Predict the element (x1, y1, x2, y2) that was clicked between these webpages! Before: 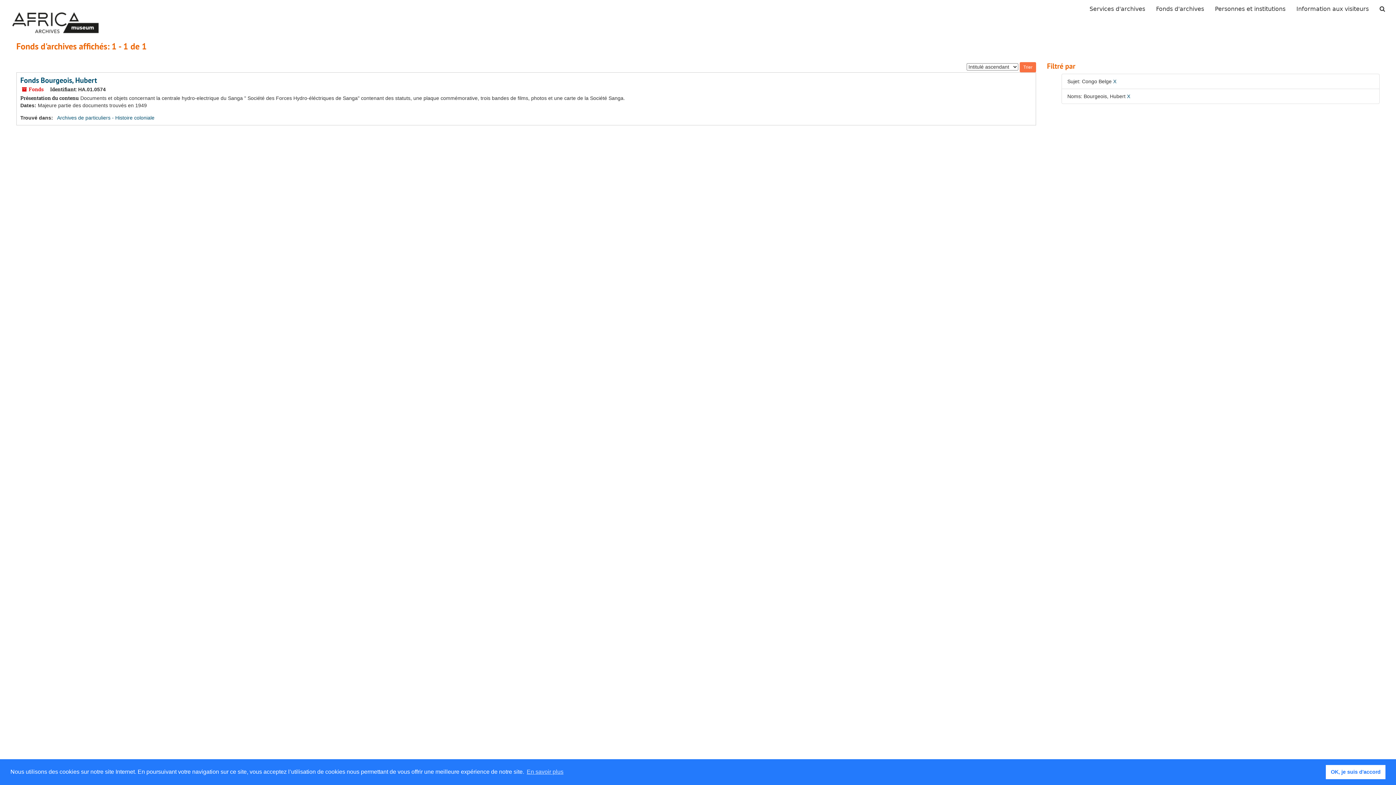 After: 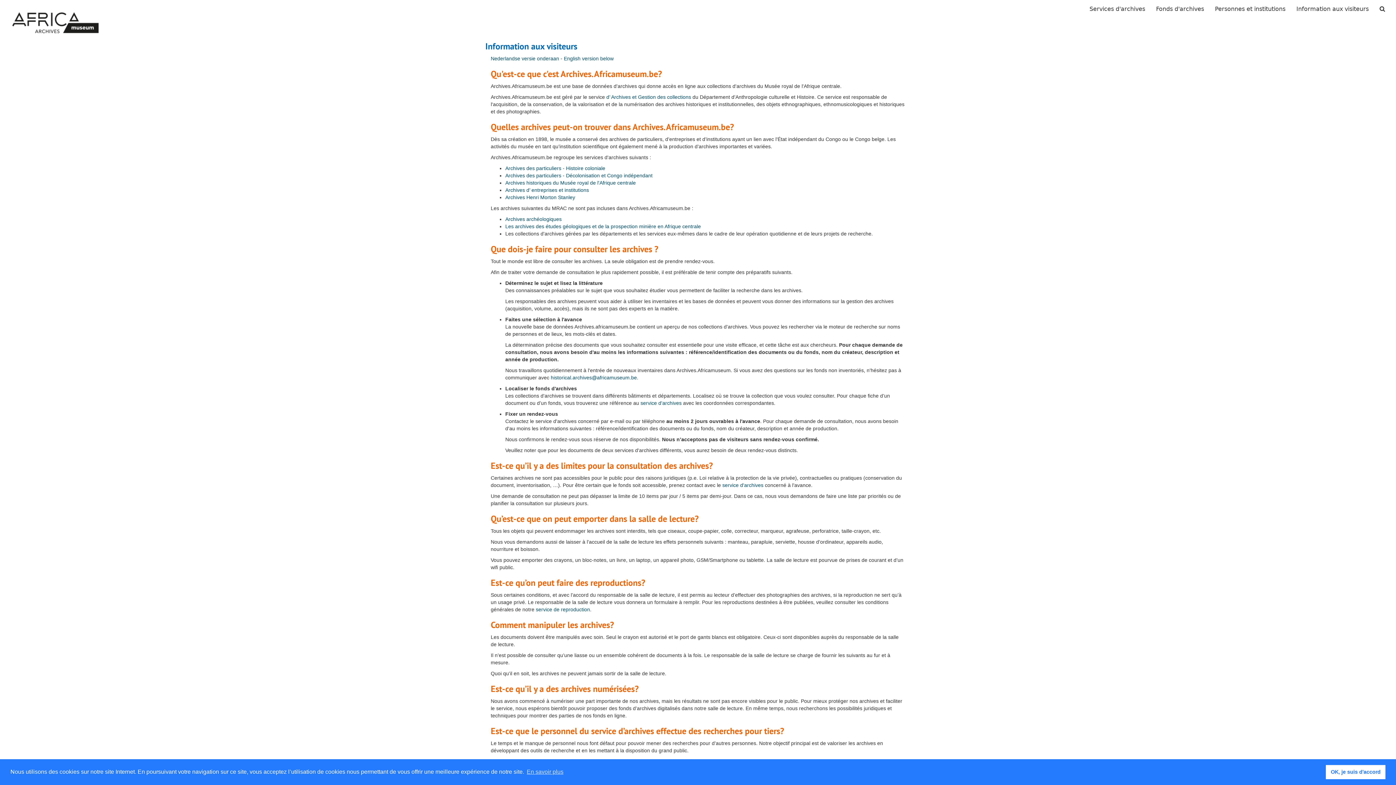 Action: label: Information aux visiteurs bbox: (1291, 0, 1374, 18)